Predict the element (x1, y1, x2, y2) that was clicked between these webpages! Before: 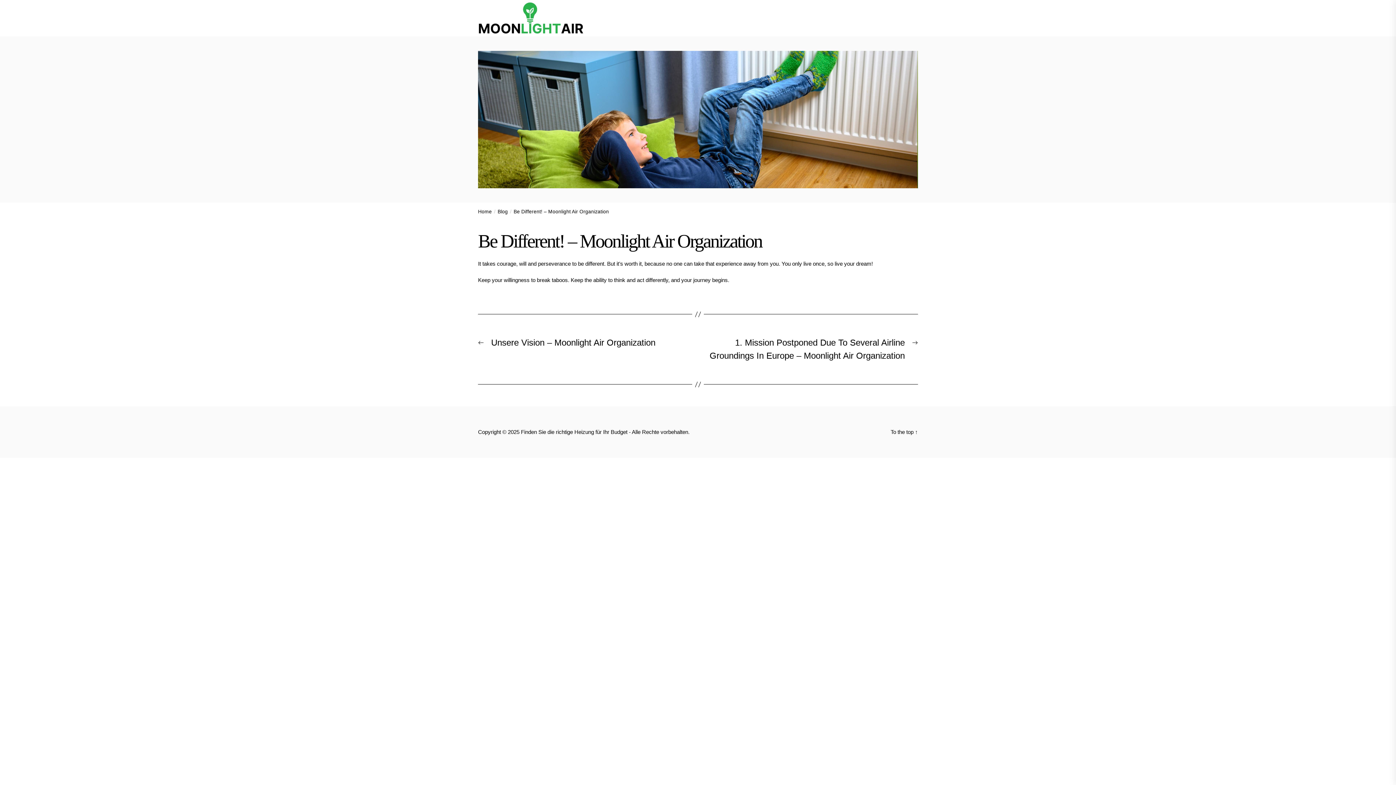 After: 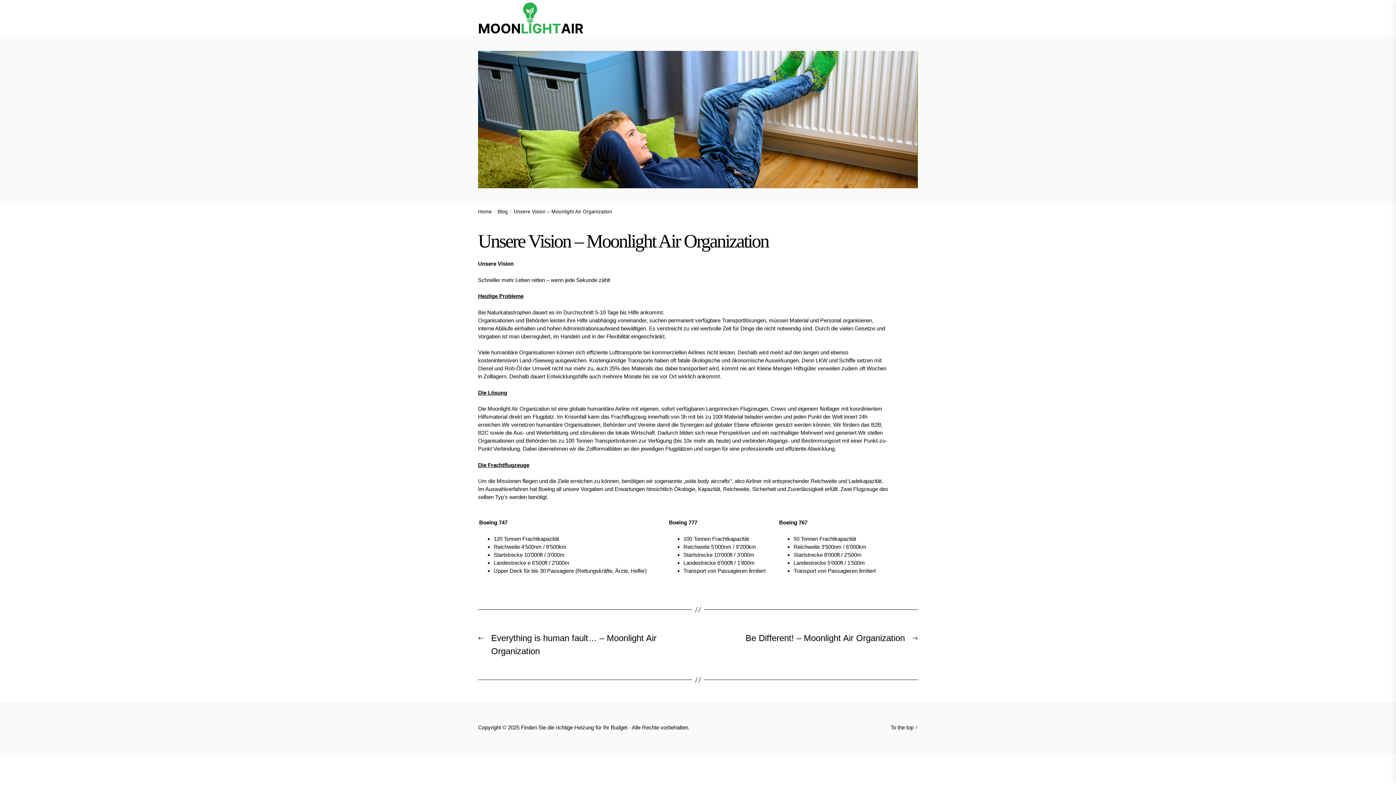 Action: label: Previous post:
Unsere Vision – Moonlight Air Organization bbox: (478, 336, 655, 349)